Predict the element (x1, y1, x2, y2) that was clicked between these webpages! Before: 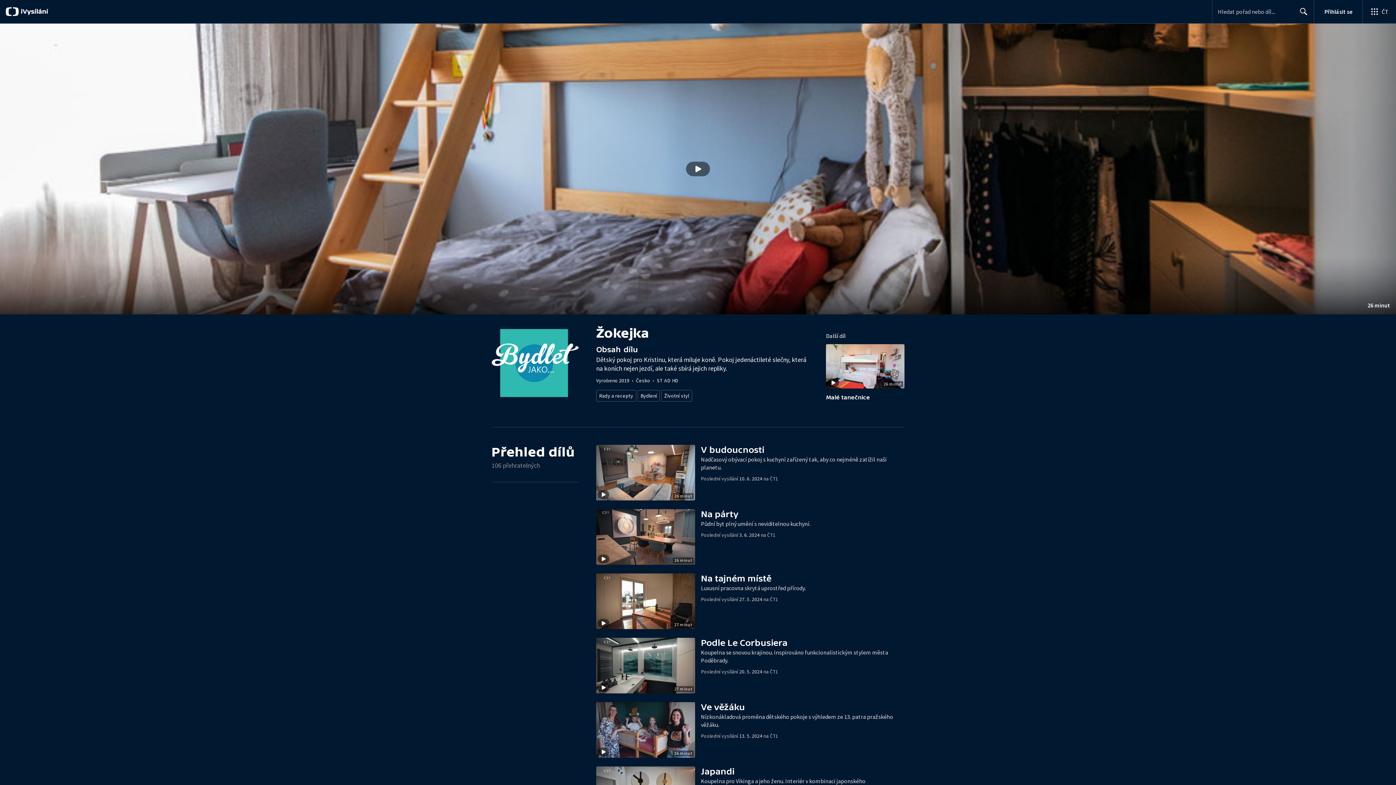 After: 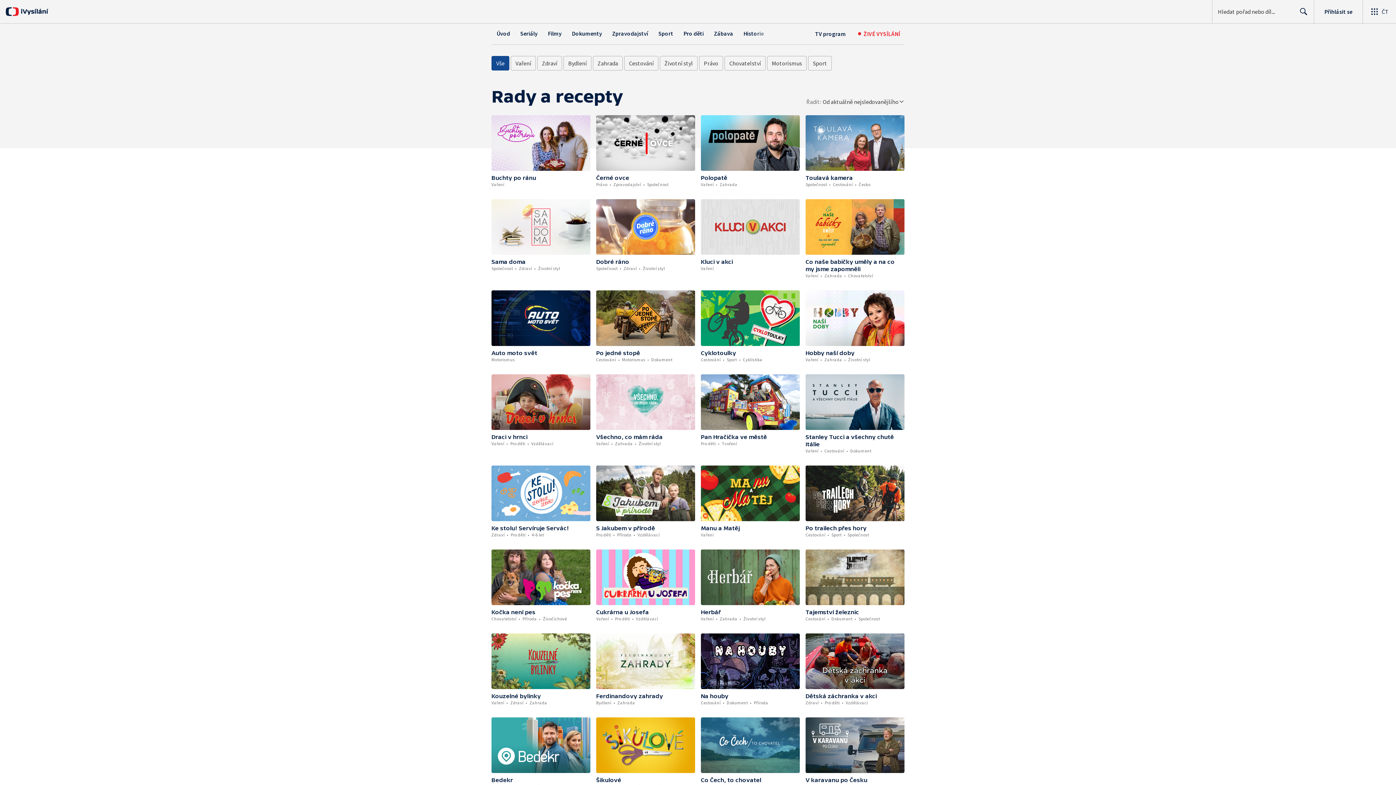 Action: label: Rady a recepty bbox: (596, 390, 636, 401)